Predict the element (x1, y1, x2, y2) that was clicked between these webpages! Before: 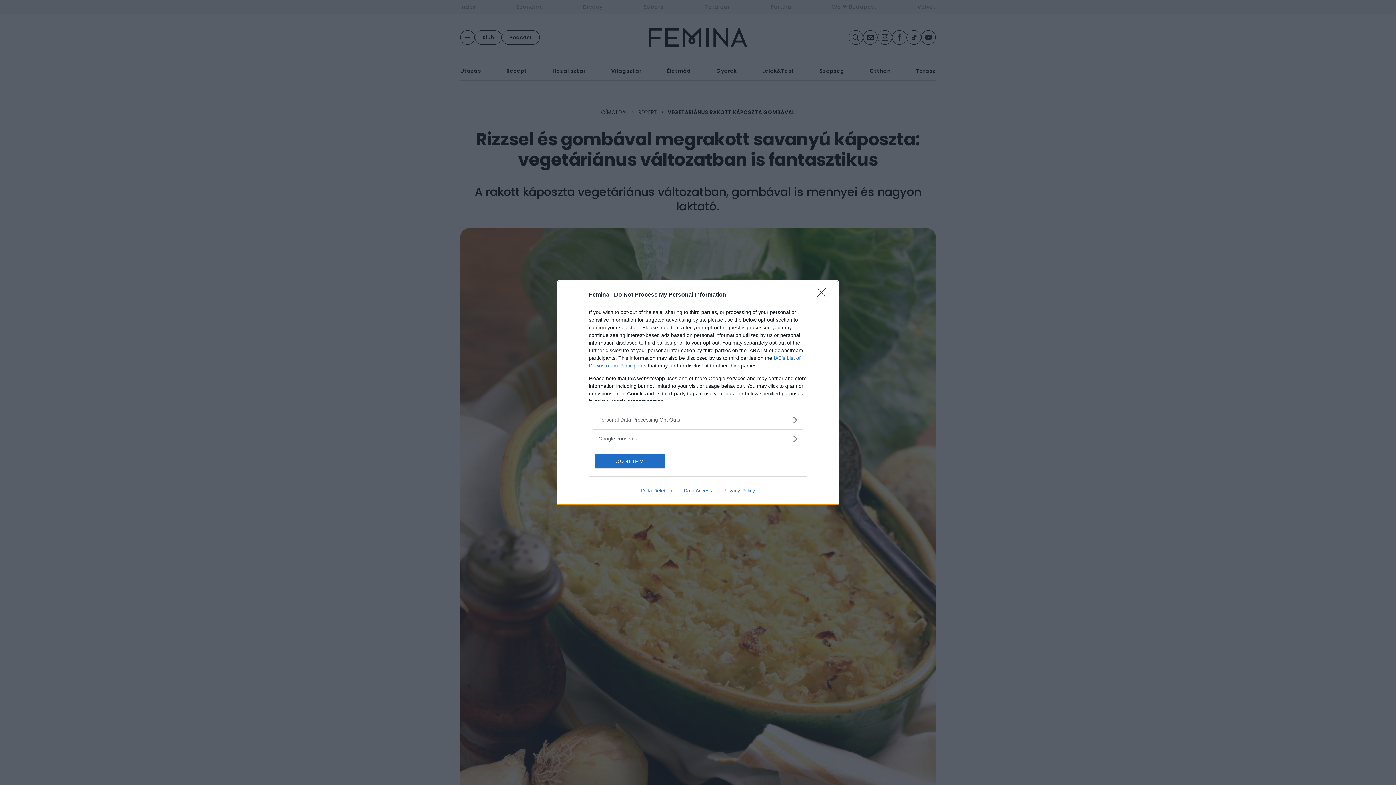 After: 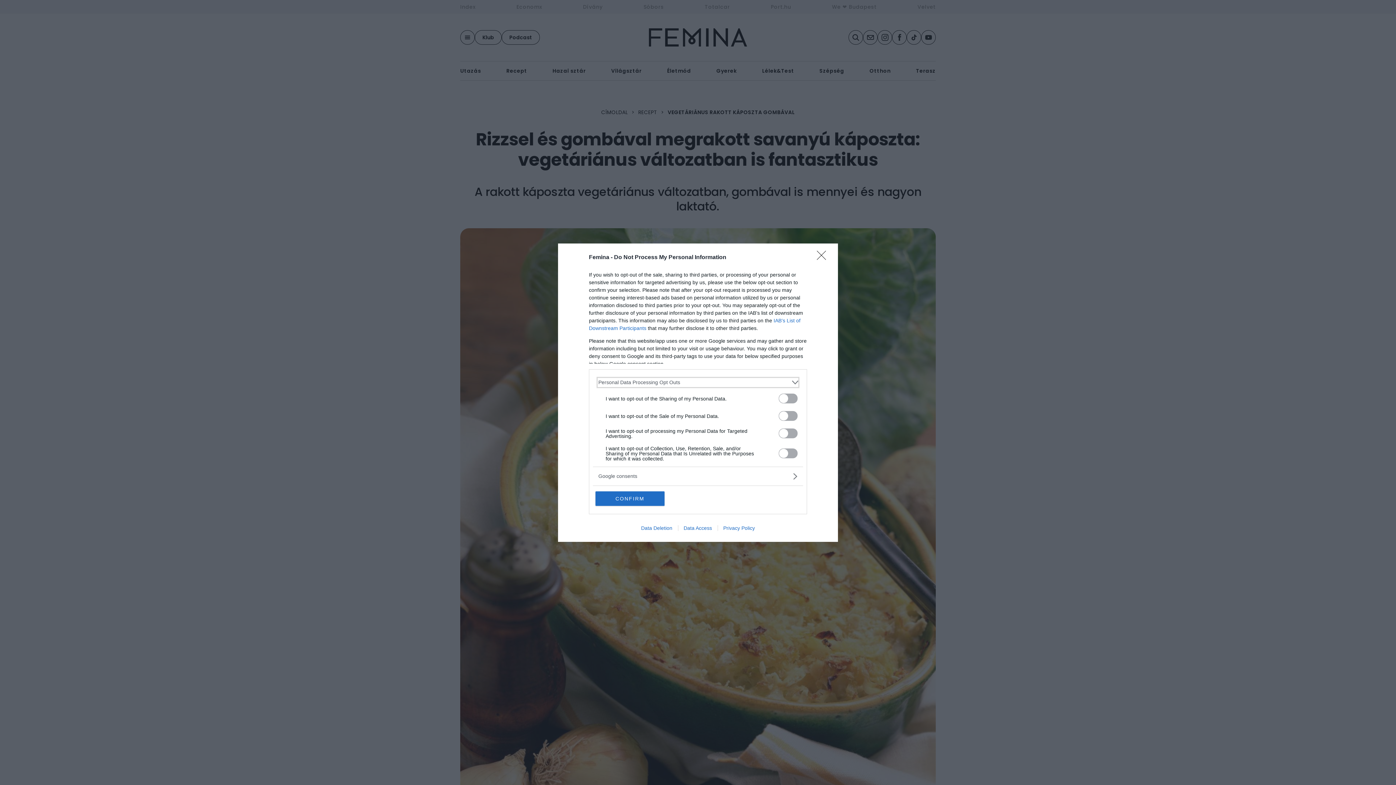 Action: label: Opt-Outs bbox: (598, 416, 797, 423)